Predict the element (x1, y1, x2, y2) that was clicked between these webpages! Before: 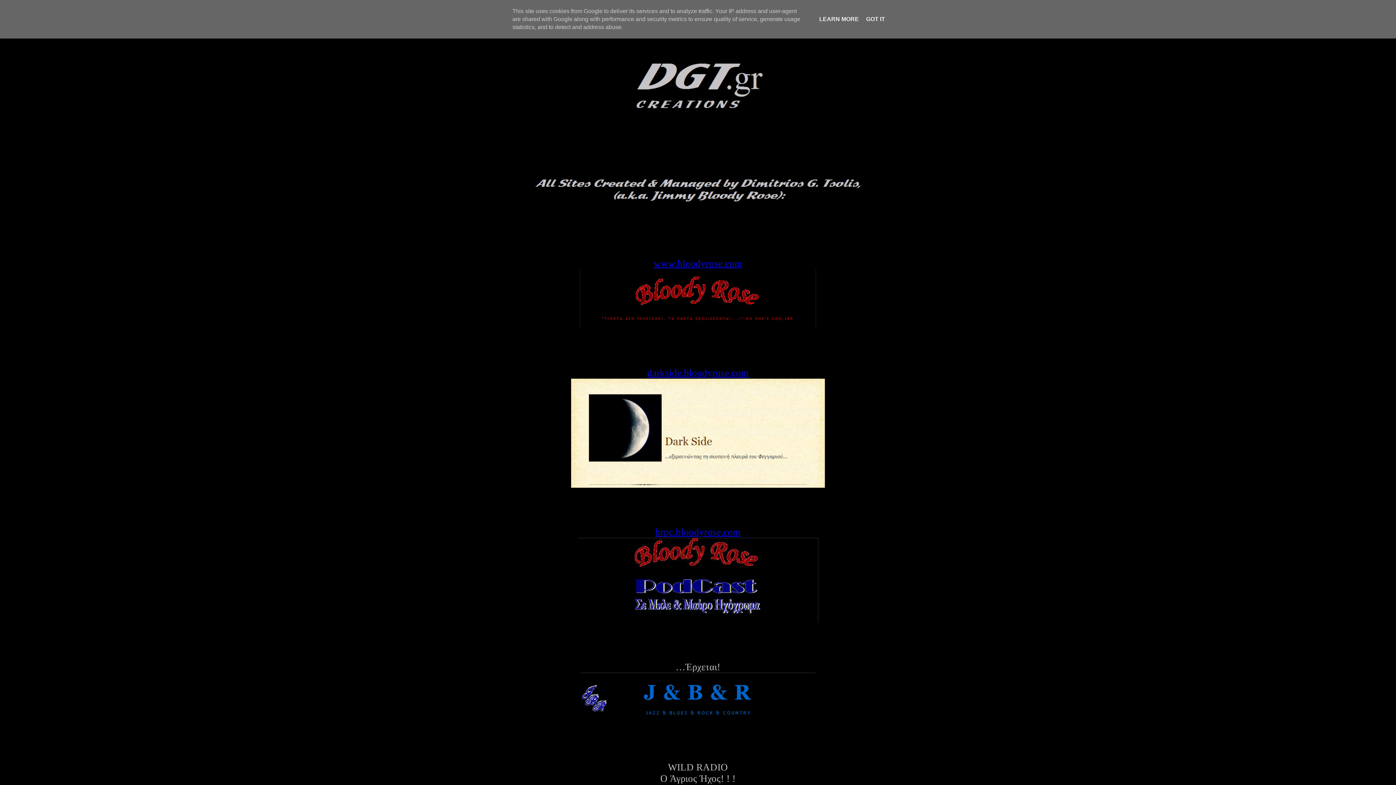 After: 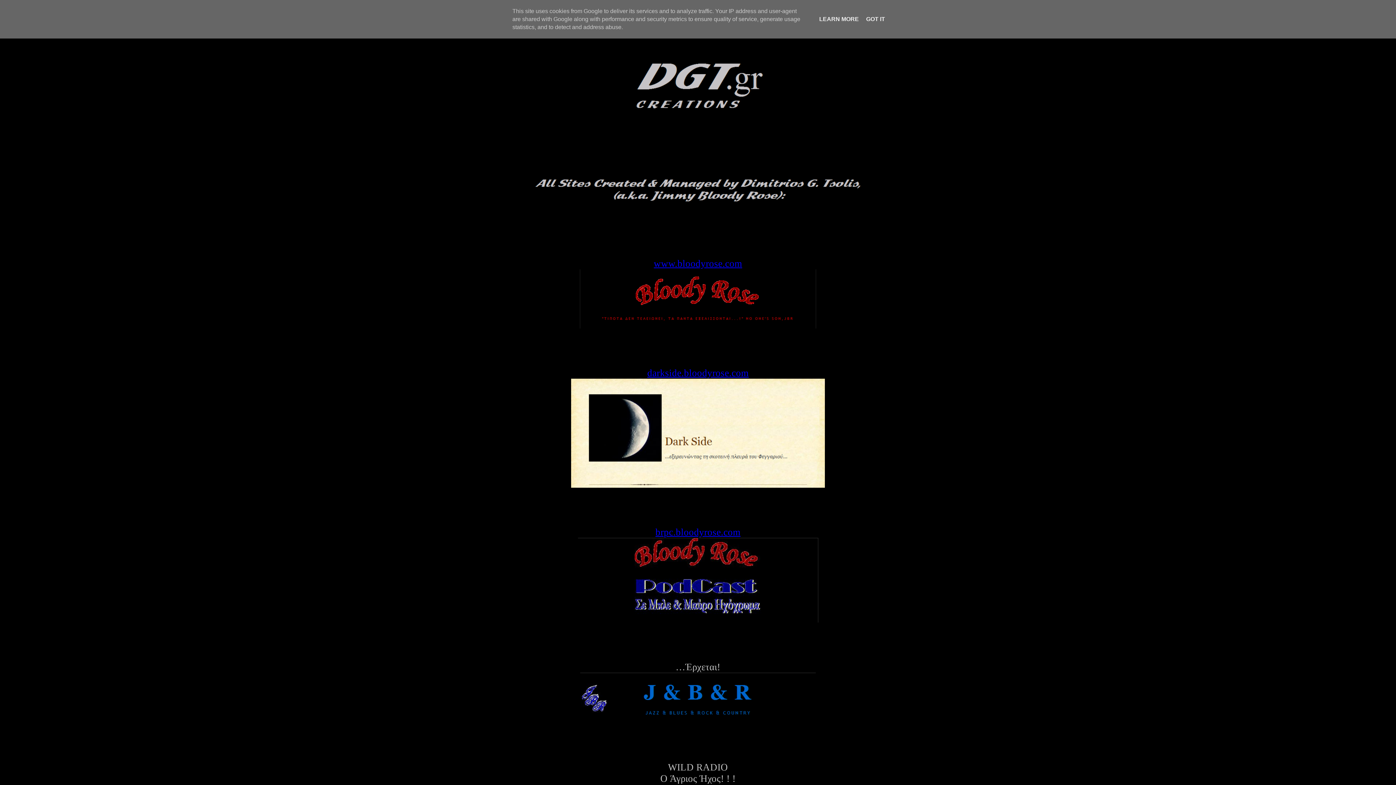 Action: bbox: (578, 614, 818, 625)